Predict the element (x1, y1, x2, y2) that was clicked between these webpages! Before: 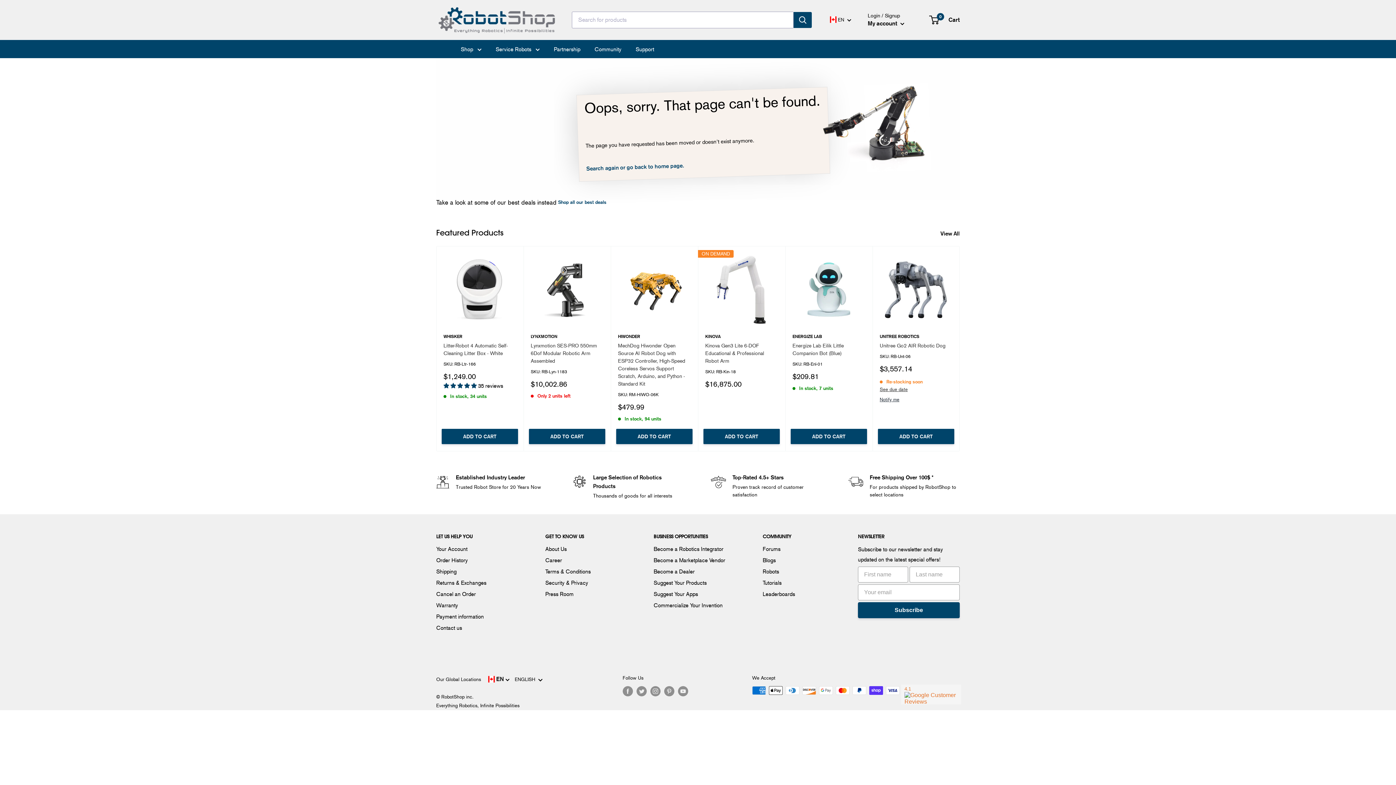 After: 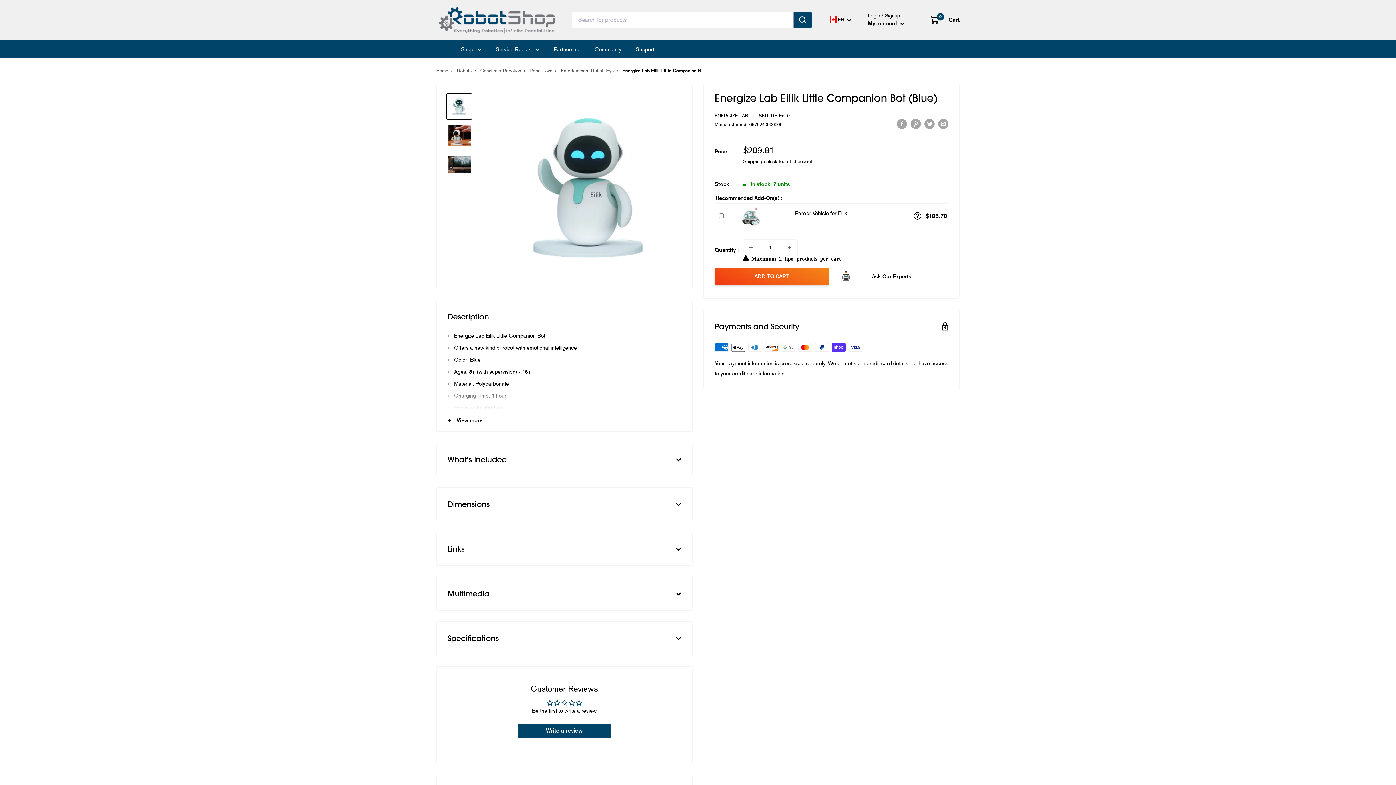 Action: bbox: (792, 253, 865, 326)